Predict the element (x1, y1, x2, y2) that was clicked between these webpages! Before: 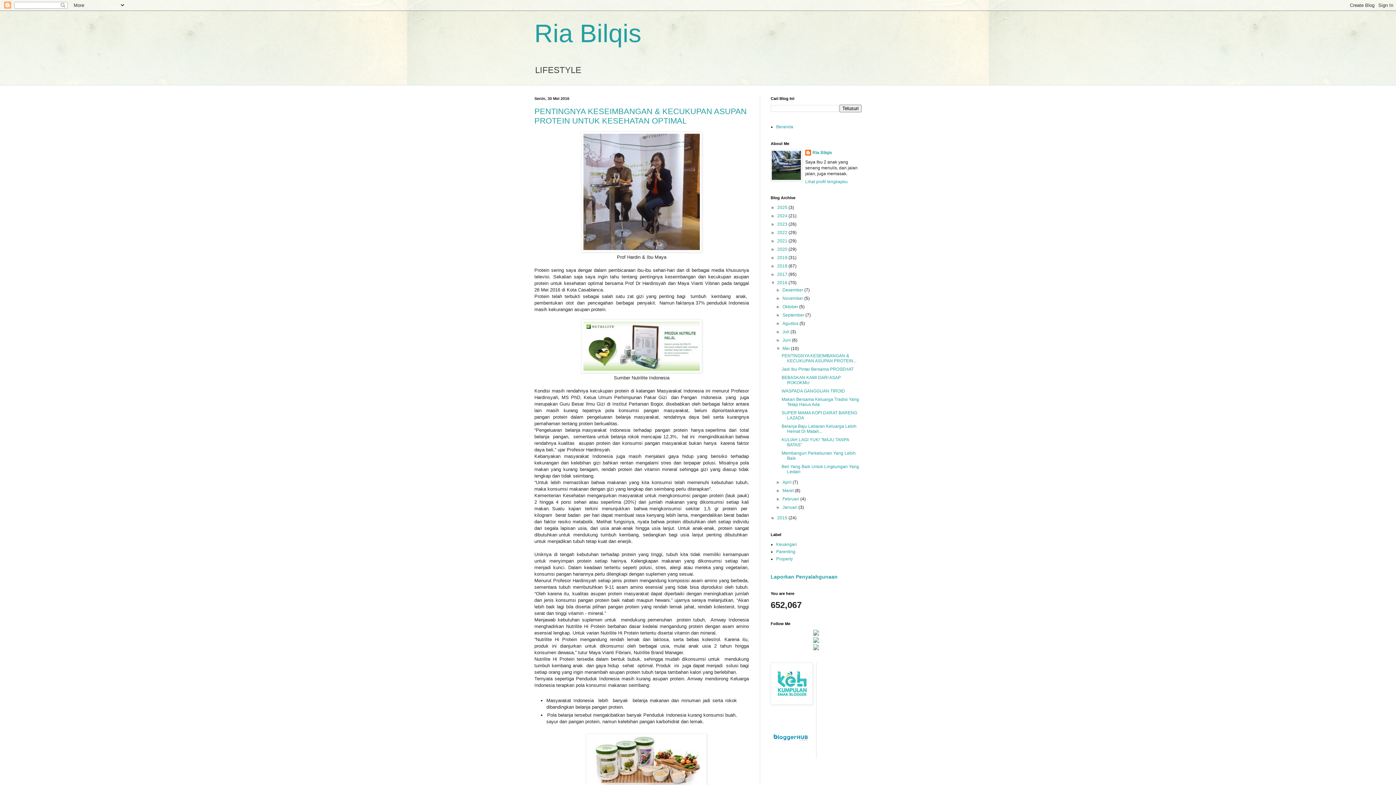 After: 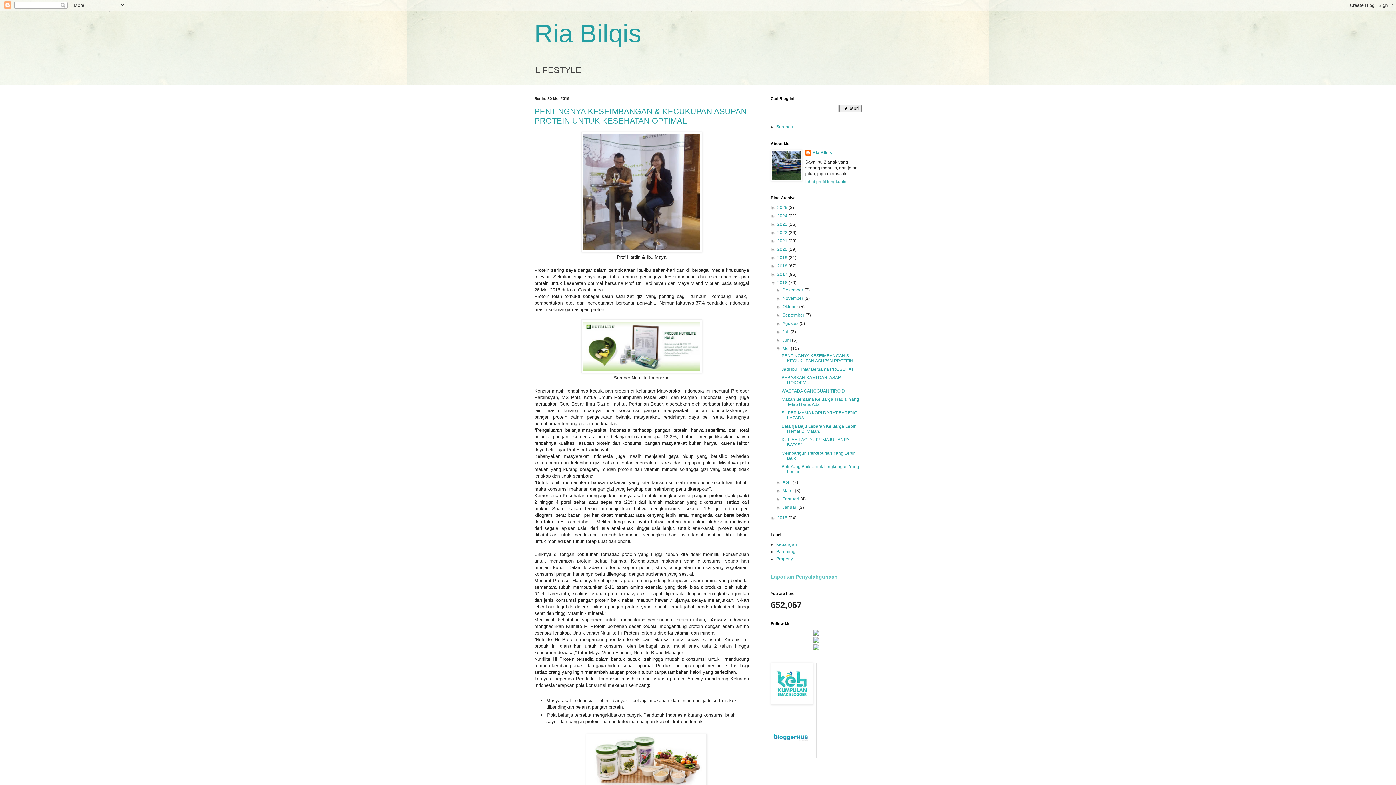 Action: bbox: (770, 574, 837, 580) label: Laporkan Penyalahgunaan